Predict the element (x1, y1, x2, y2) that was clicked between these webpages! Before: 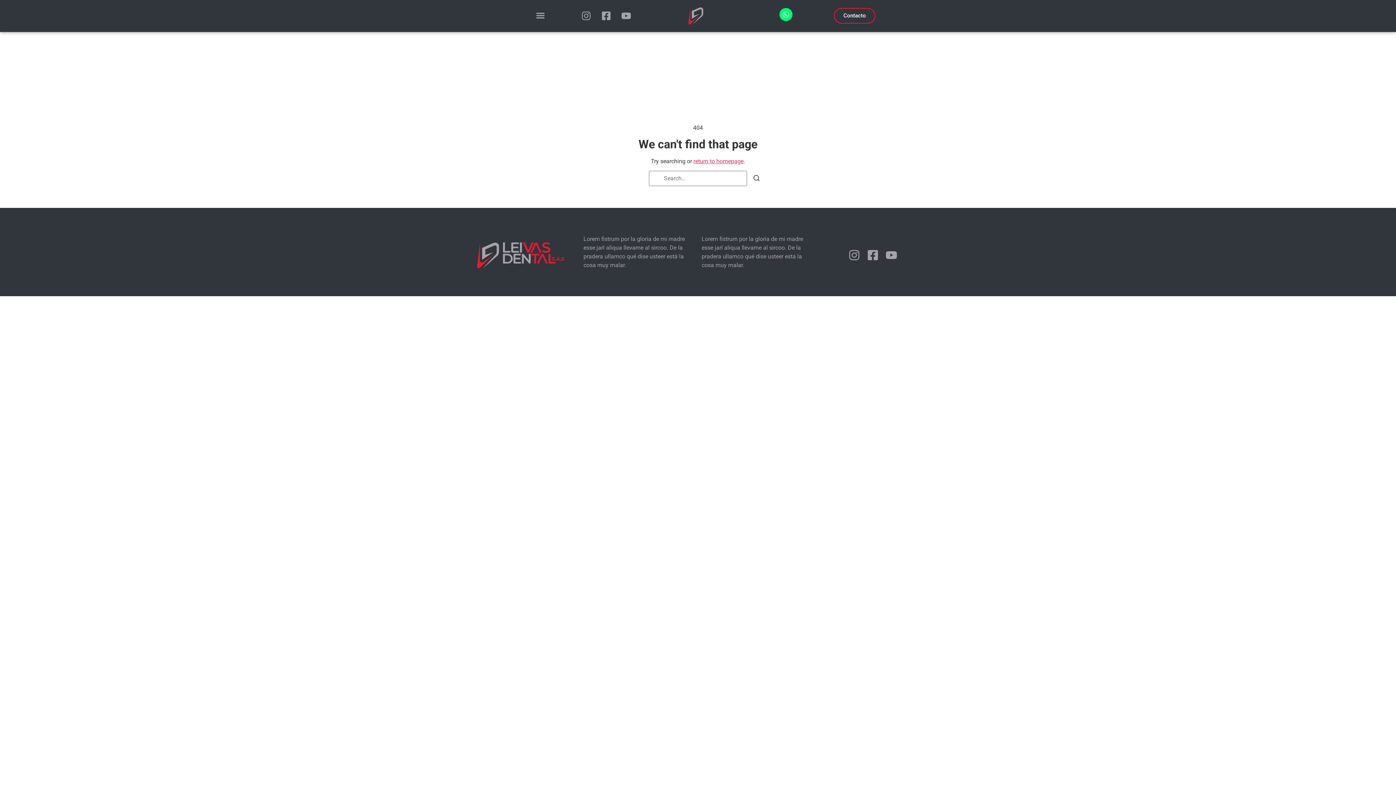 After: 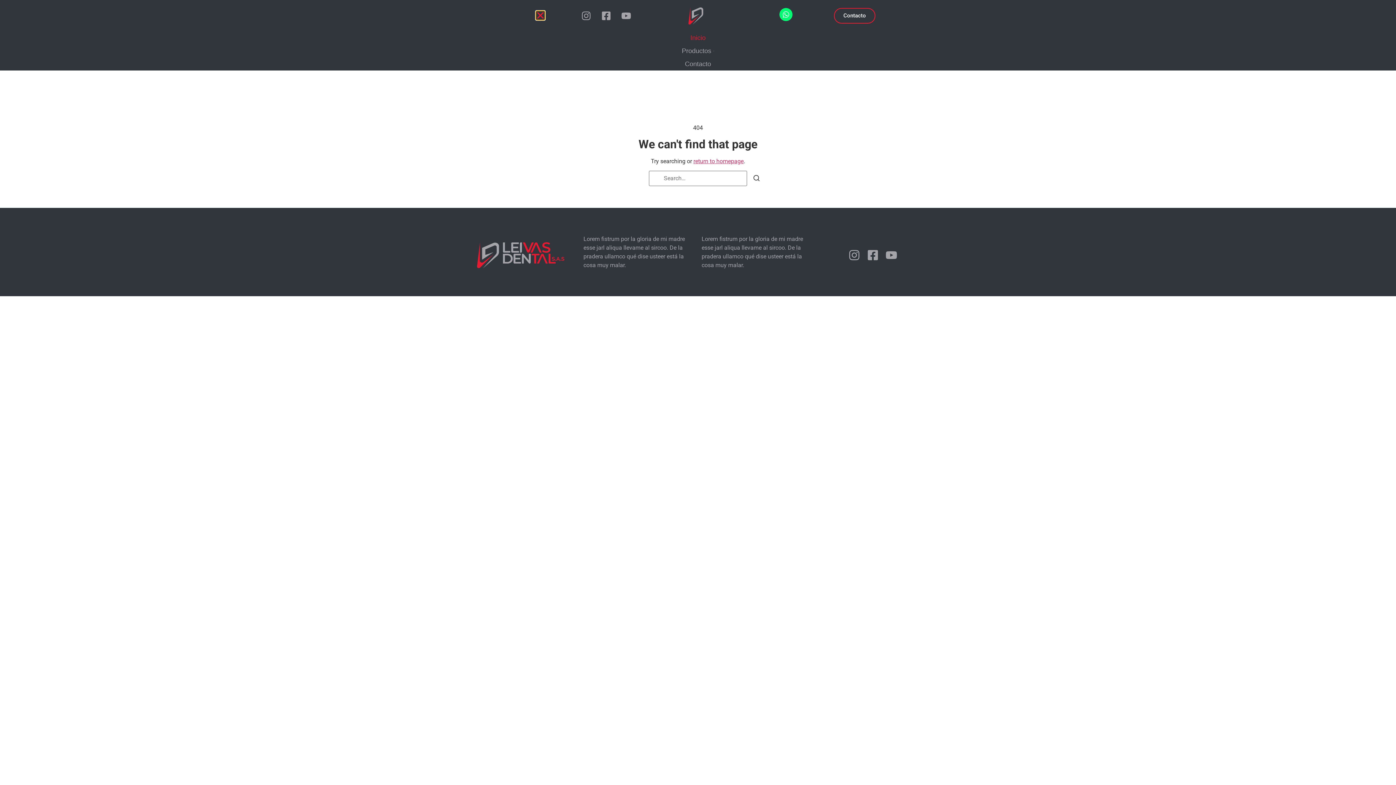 Action: label: Menu Toggle bbox: (535, 11, 544, 20)